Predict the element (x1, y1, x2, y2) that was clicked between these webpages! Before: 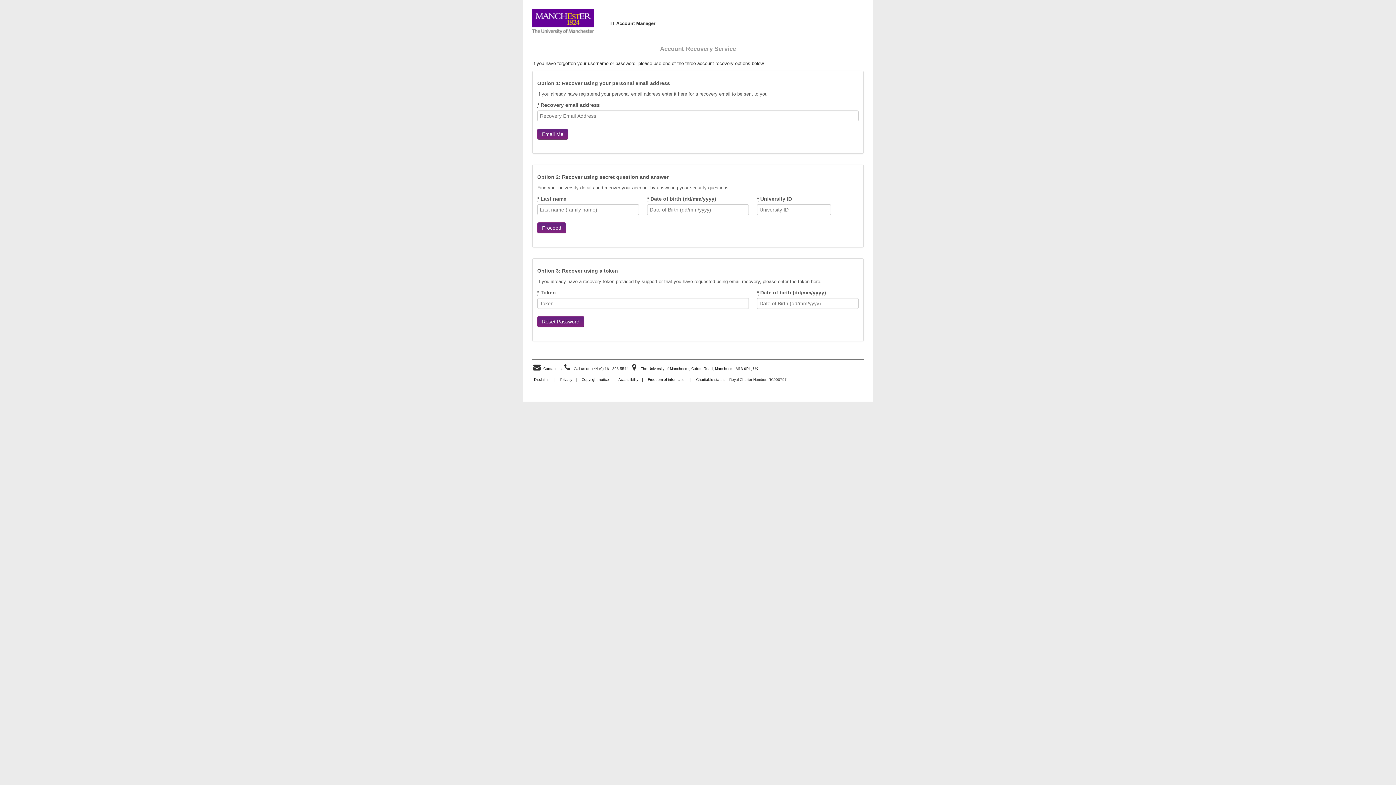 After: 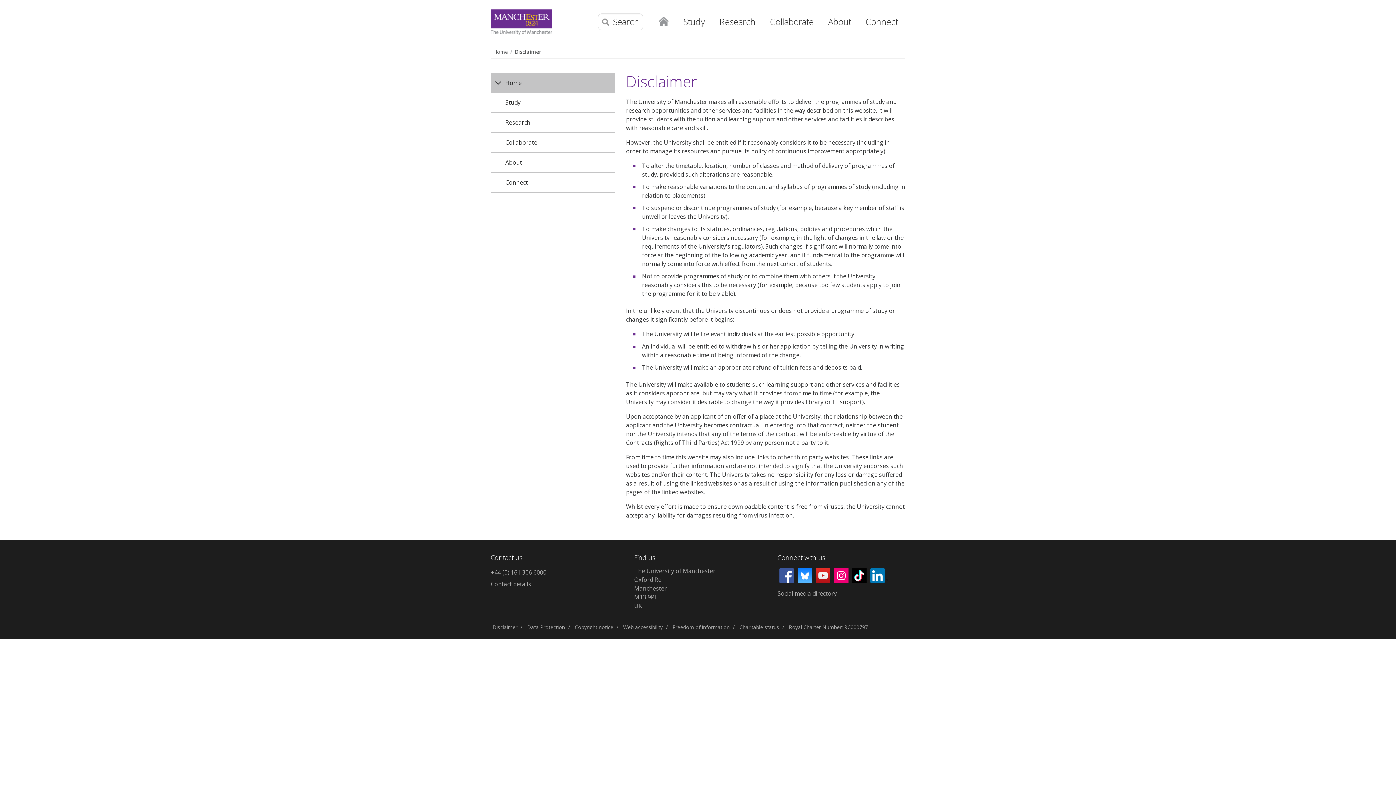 Action: bbox: (534, 377, 550, 381) label: Disclaimer